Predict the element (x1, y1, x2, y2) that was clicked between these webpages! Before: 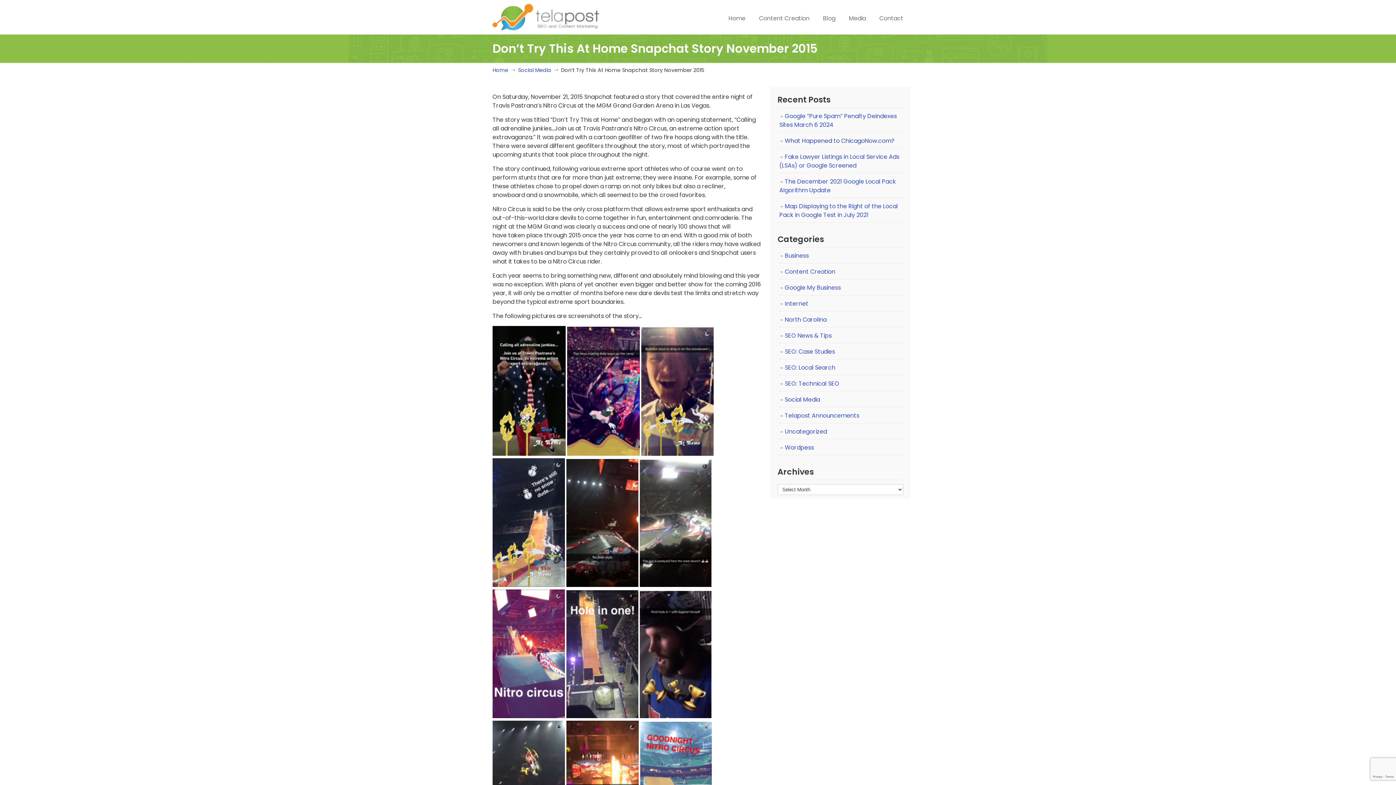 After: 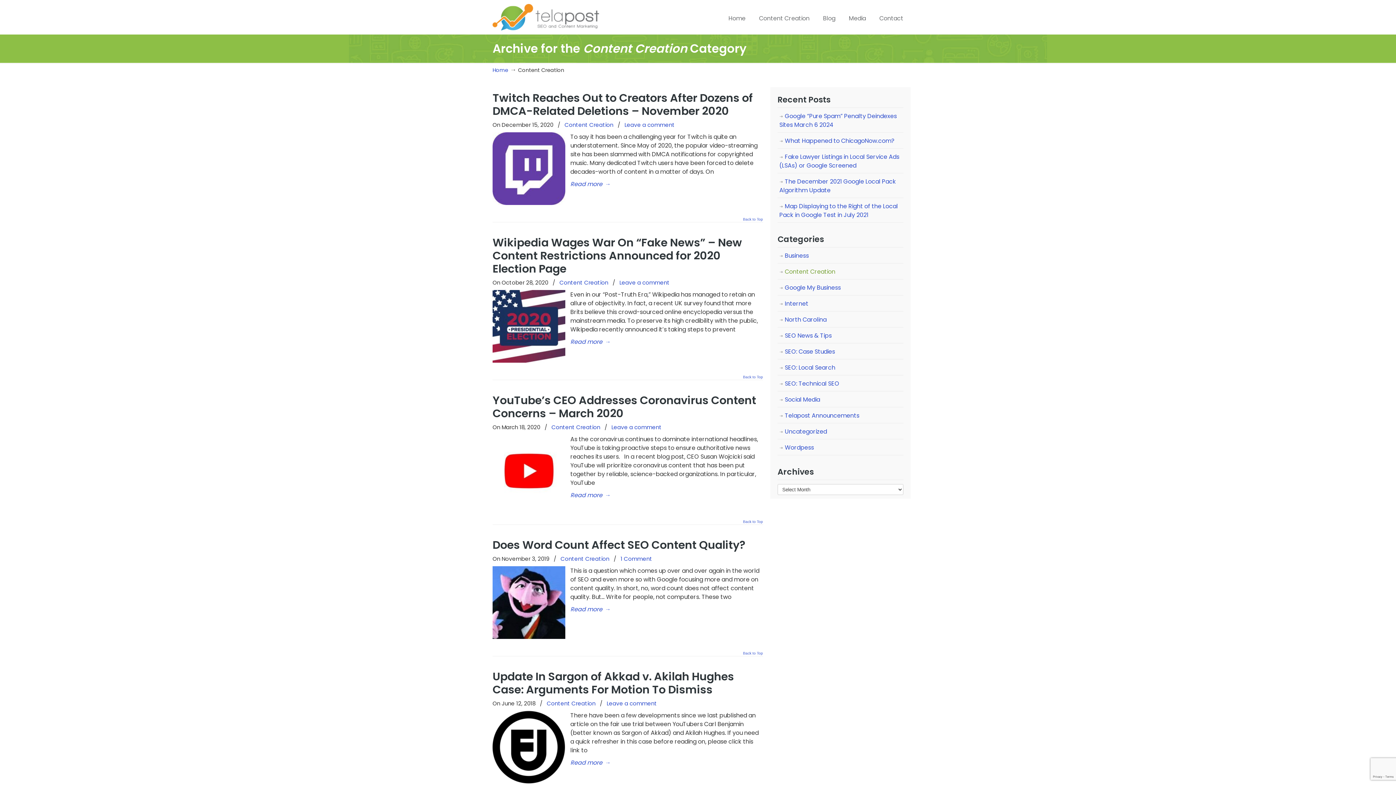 Action: label: Content Creation bbox: (777, 264, 903, 280)